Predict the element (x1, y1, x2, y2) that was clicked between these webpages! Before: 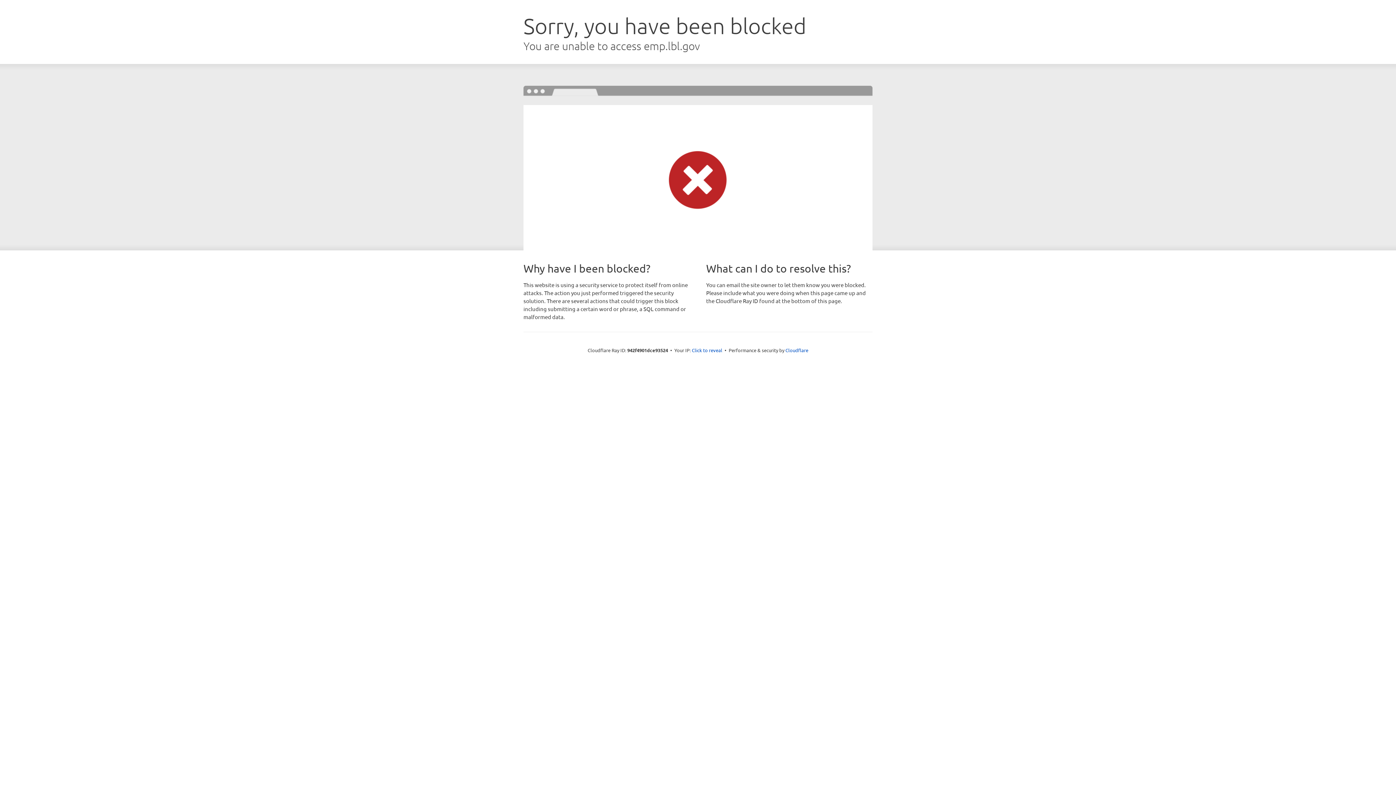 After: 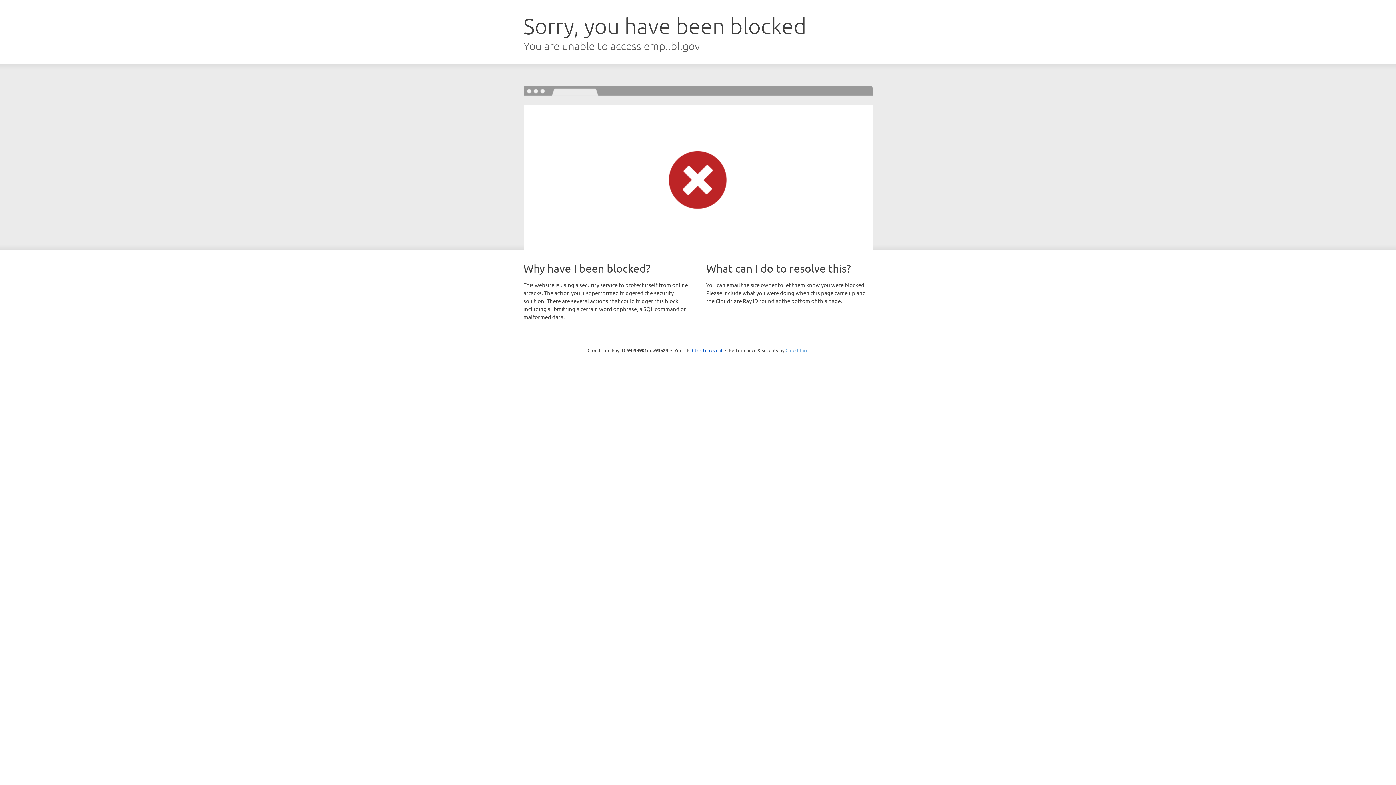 Action: label: Cloudflare bbox: (785, 347, 808, 353)